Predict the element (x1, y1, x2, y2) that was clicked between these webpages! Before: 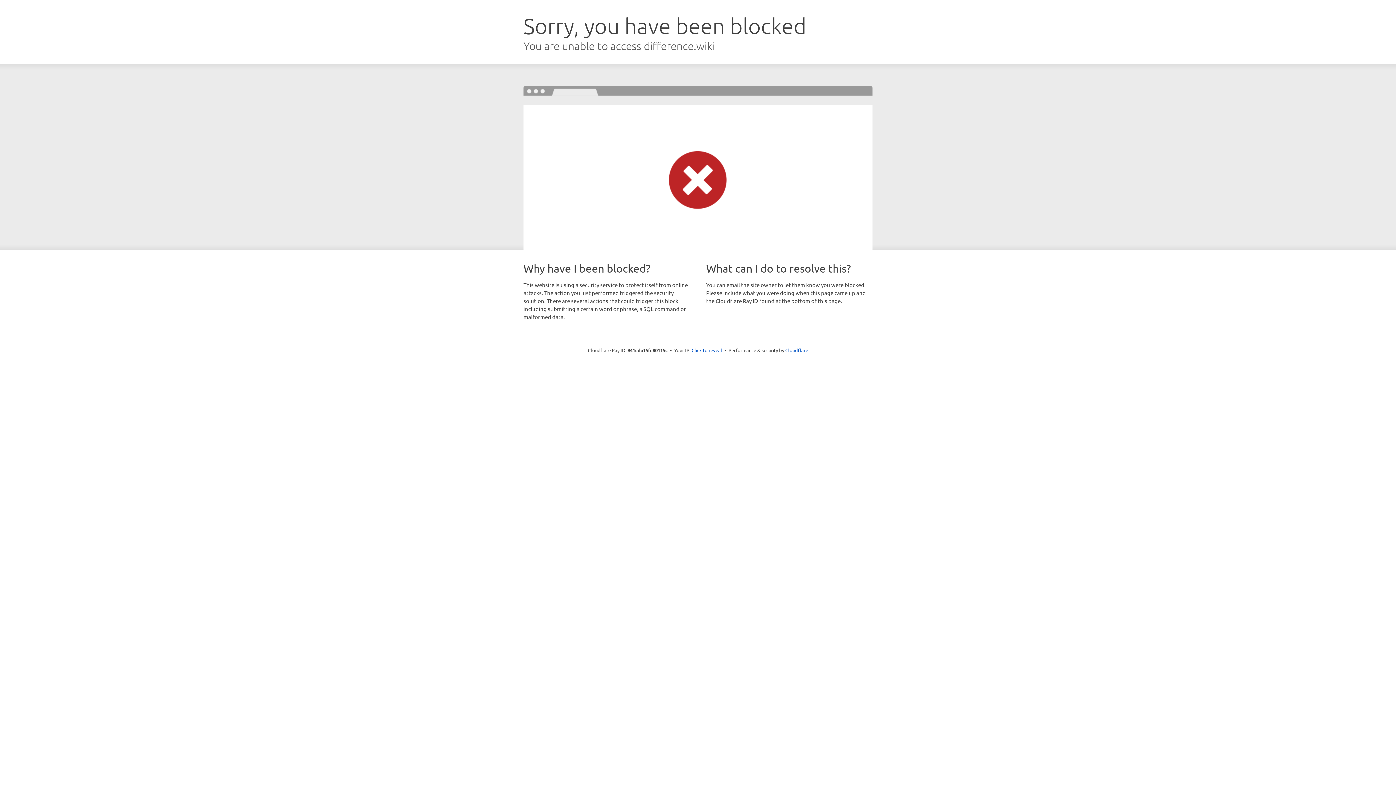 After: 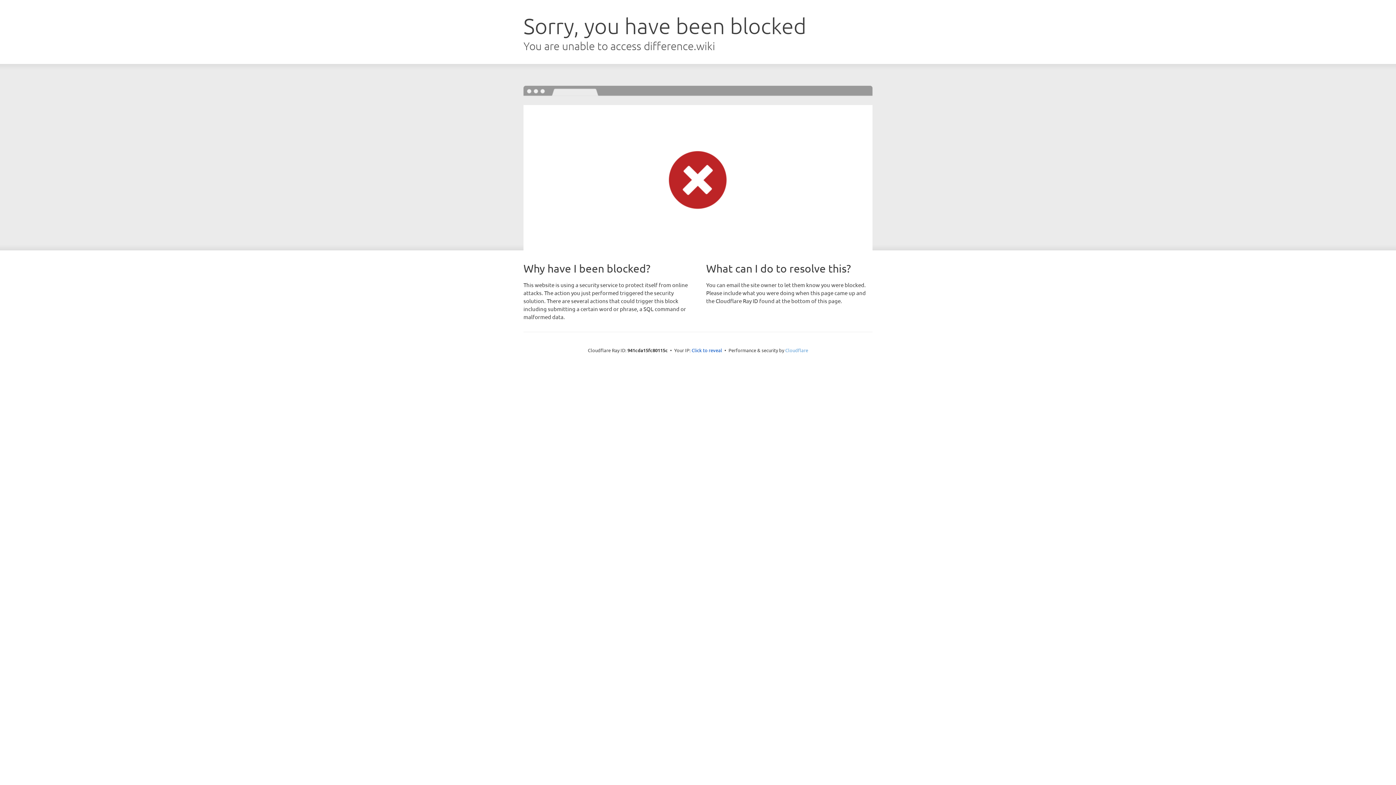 Action: label: Cloudflare bbox: (785, 347, 808, 353)